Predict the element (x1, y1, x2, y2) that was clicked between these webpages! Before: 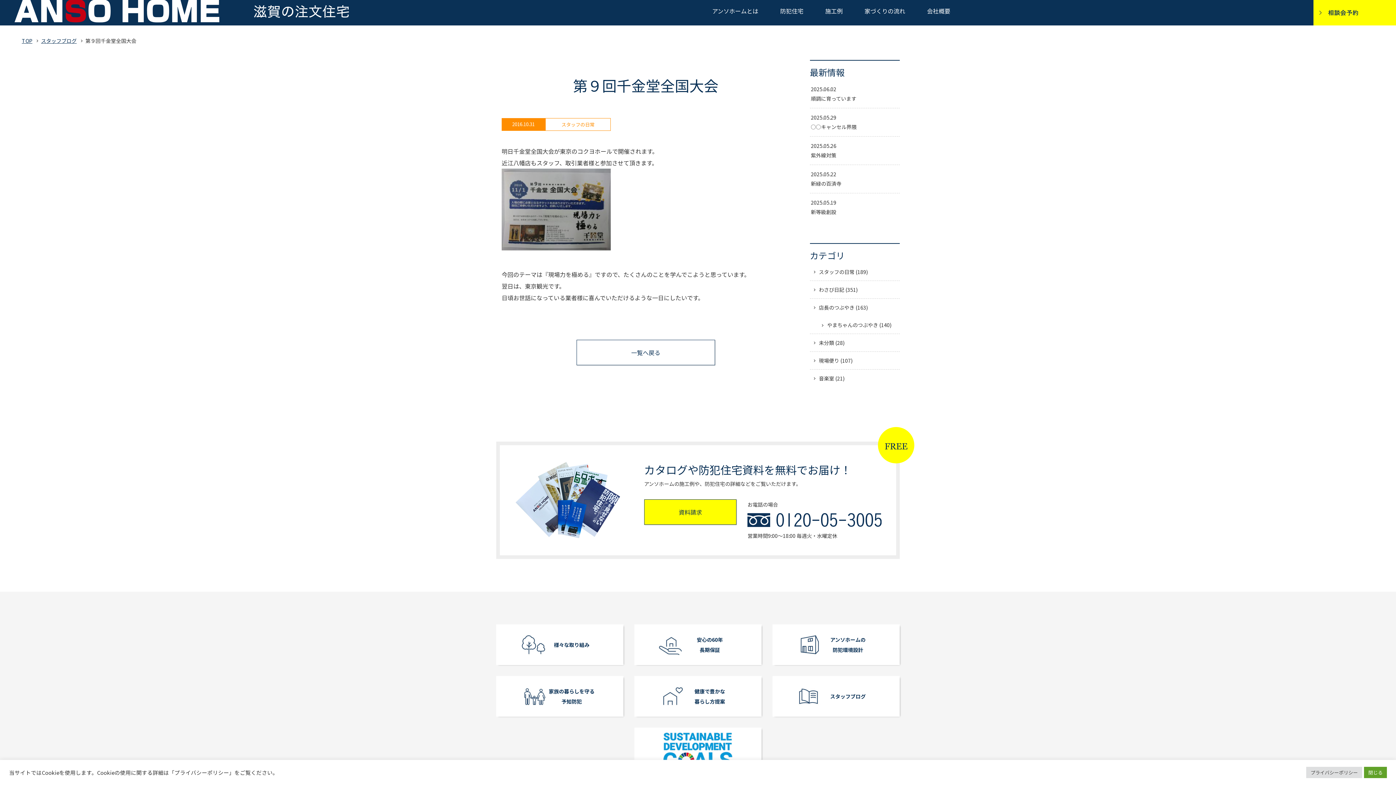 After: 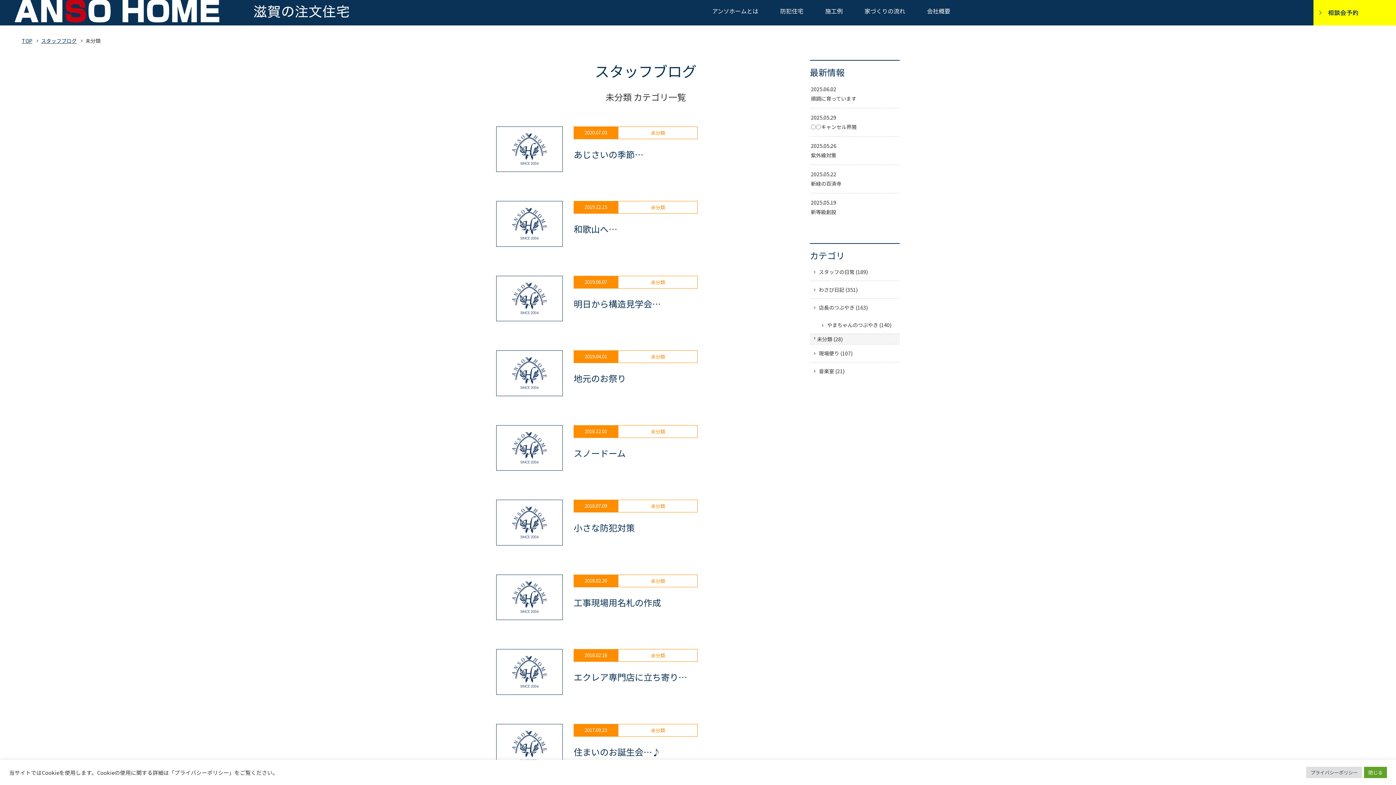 Action: bbox: (810, 334, 900, 351) label: 未分類 (28)